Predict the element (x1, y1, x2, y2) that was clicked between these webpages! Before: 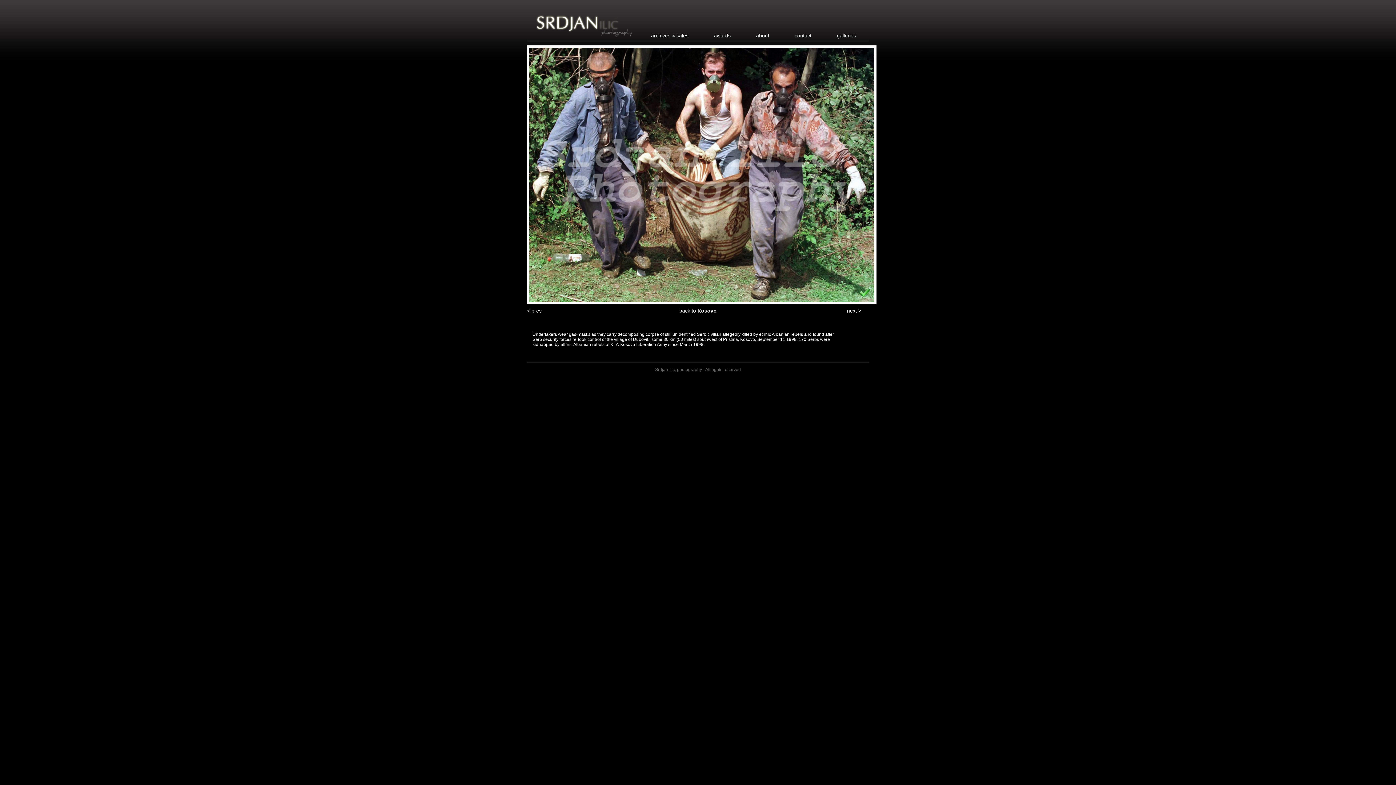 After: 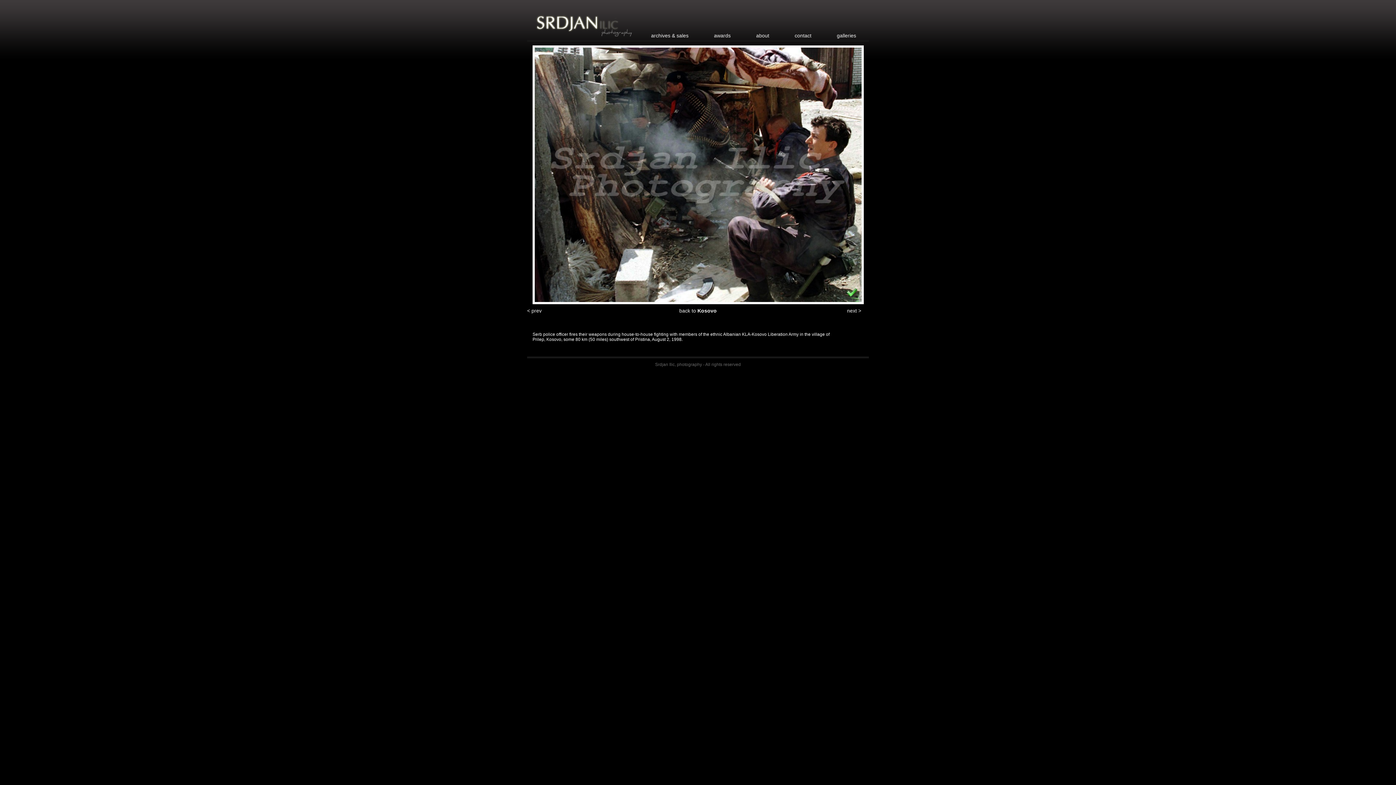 Action: label: next > bbox: (847, 308, 861, 313)